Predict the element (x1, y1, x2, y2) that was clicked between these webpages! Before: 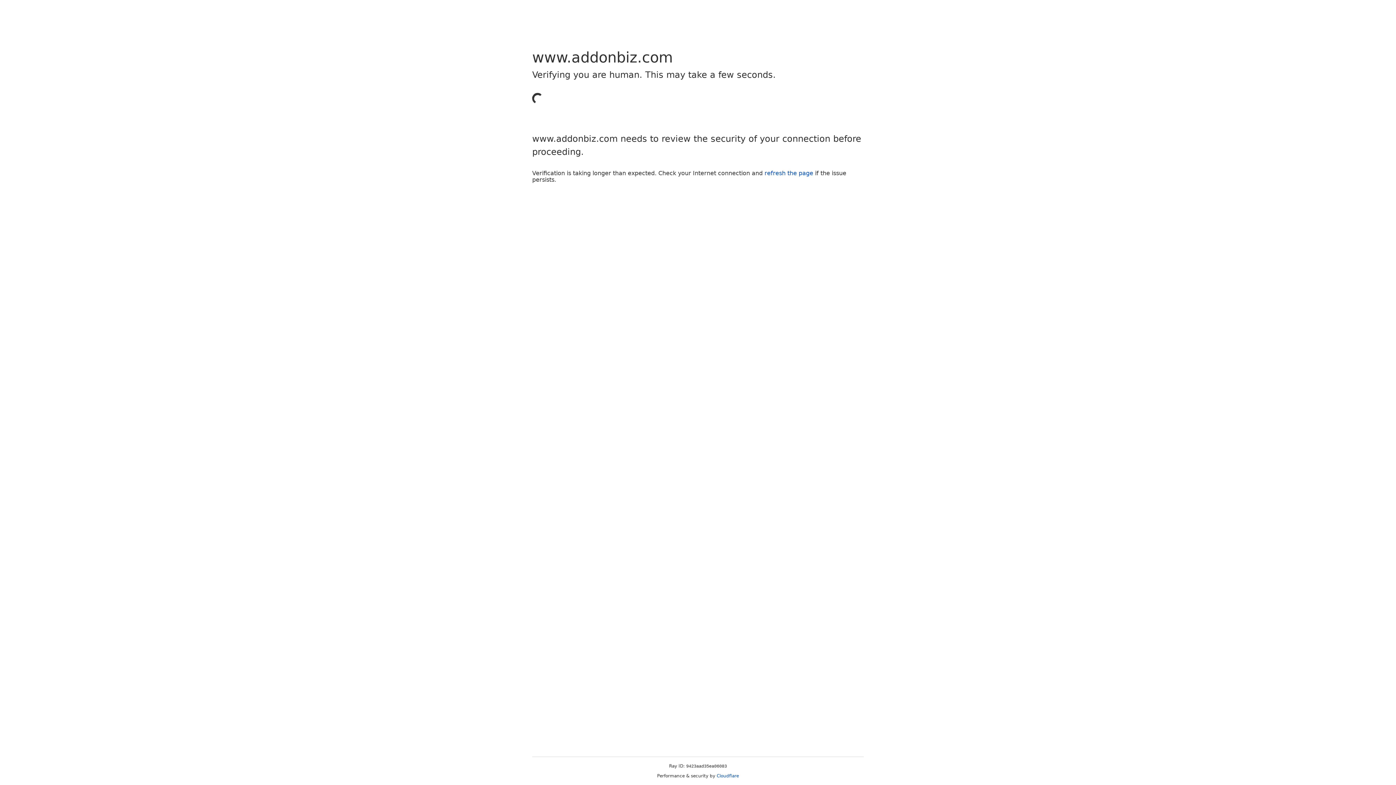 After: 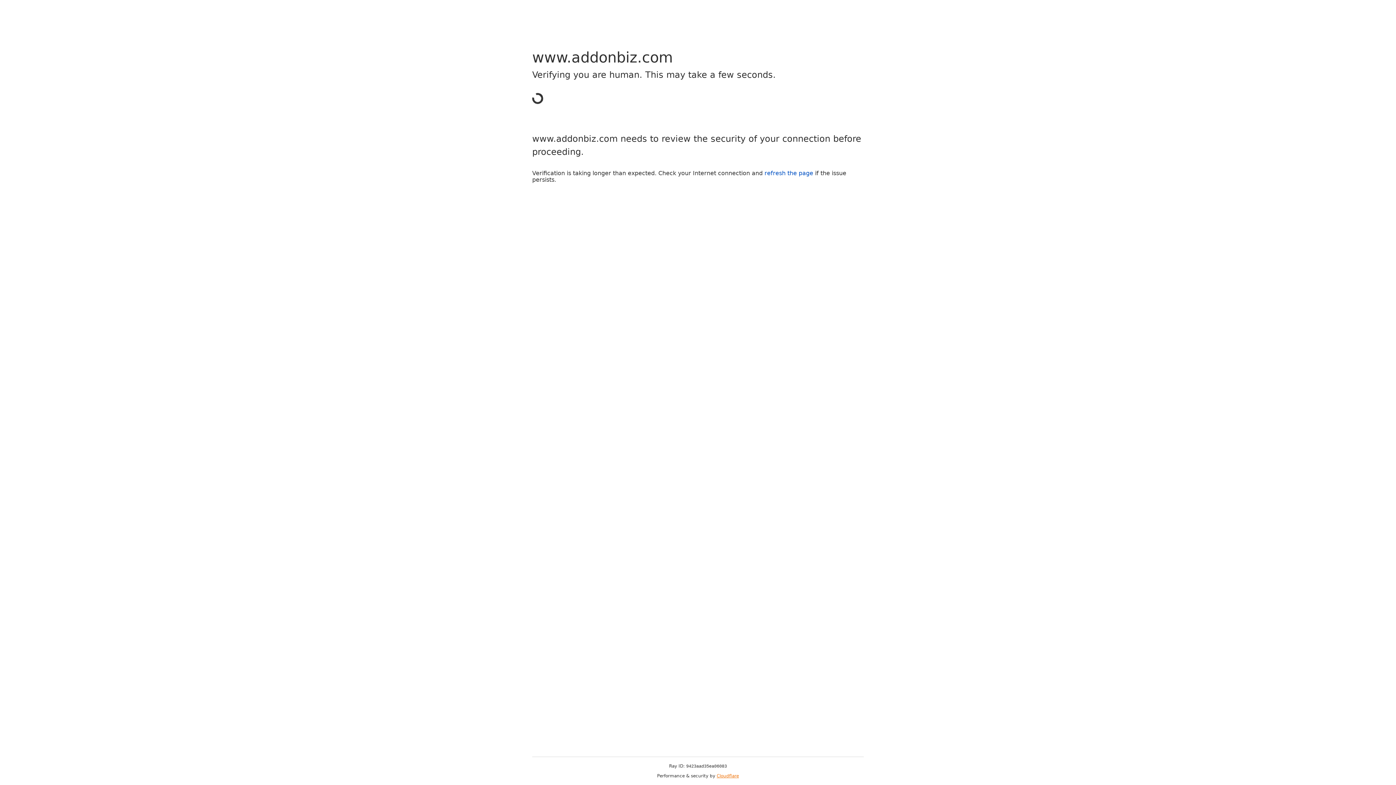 Action: bbox: (716, 773, 739, 778) label: Cloudflare